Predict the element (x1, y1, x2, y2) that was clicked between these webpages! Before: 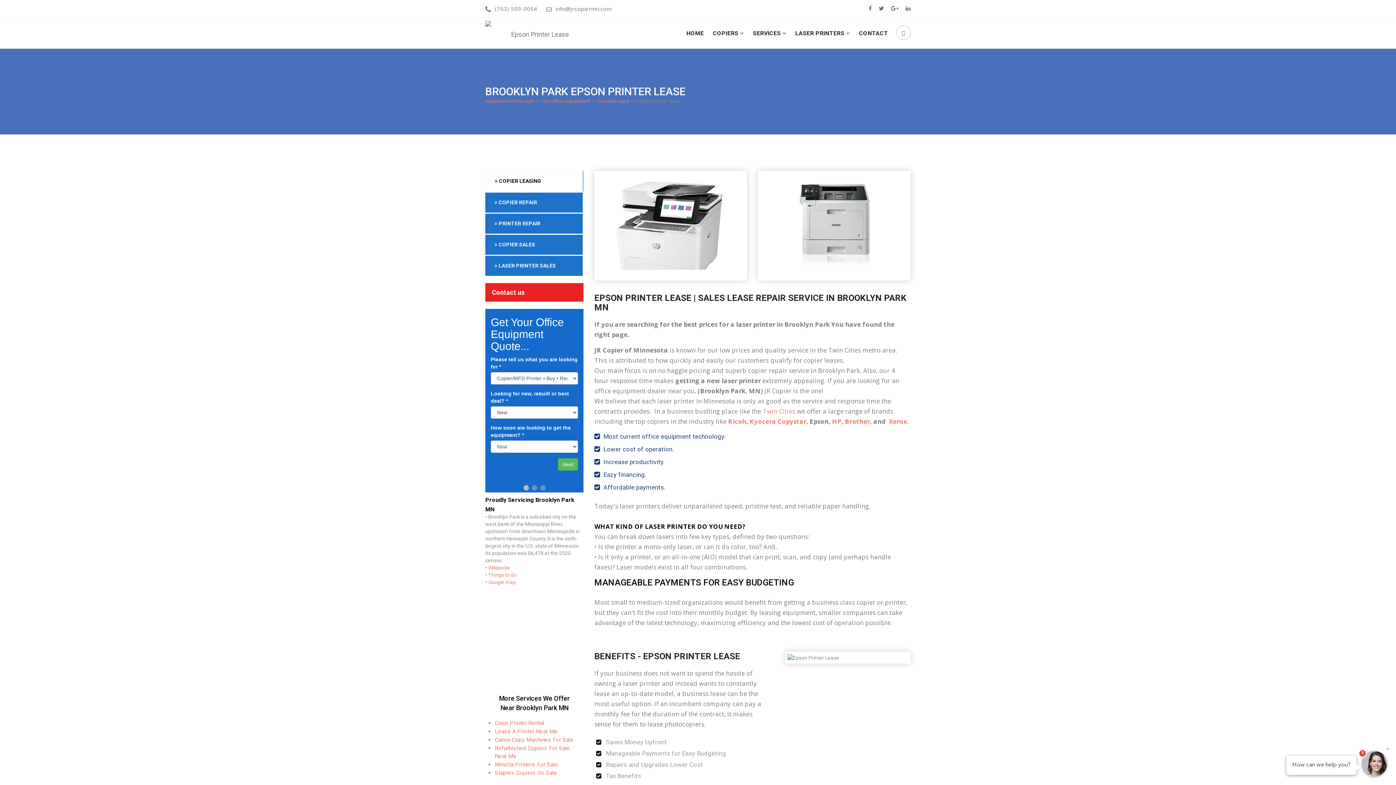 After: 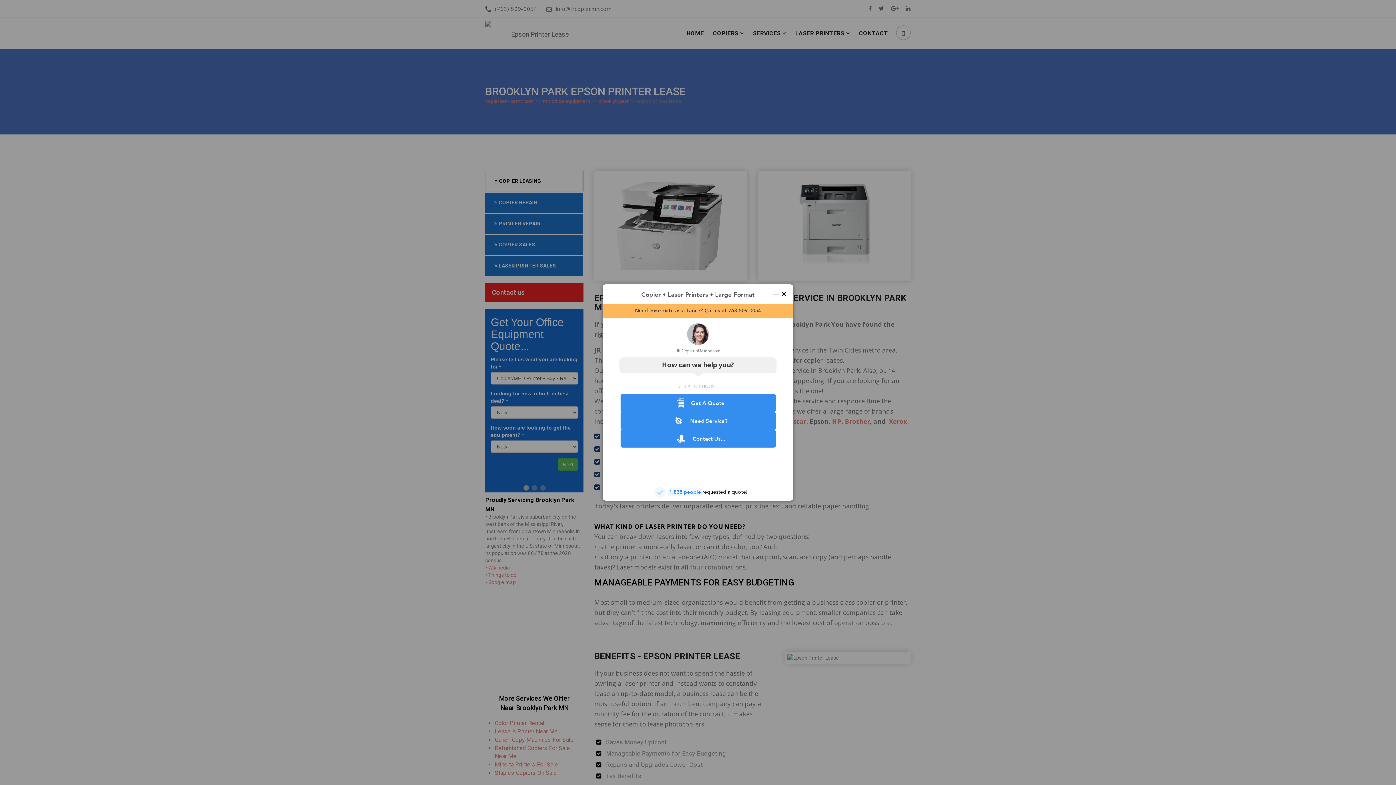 Action: label: COPIERS  bbox: (713, 17, 744, 48)